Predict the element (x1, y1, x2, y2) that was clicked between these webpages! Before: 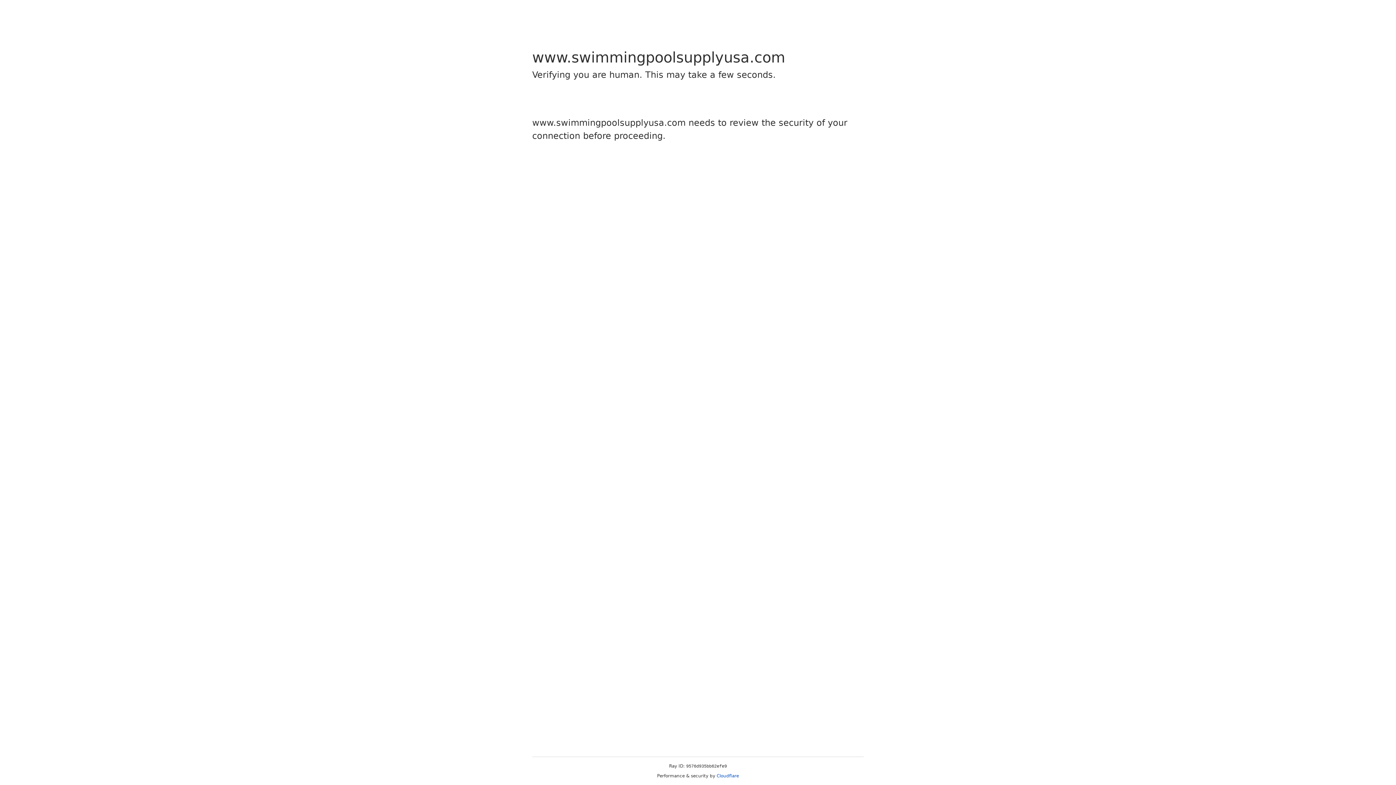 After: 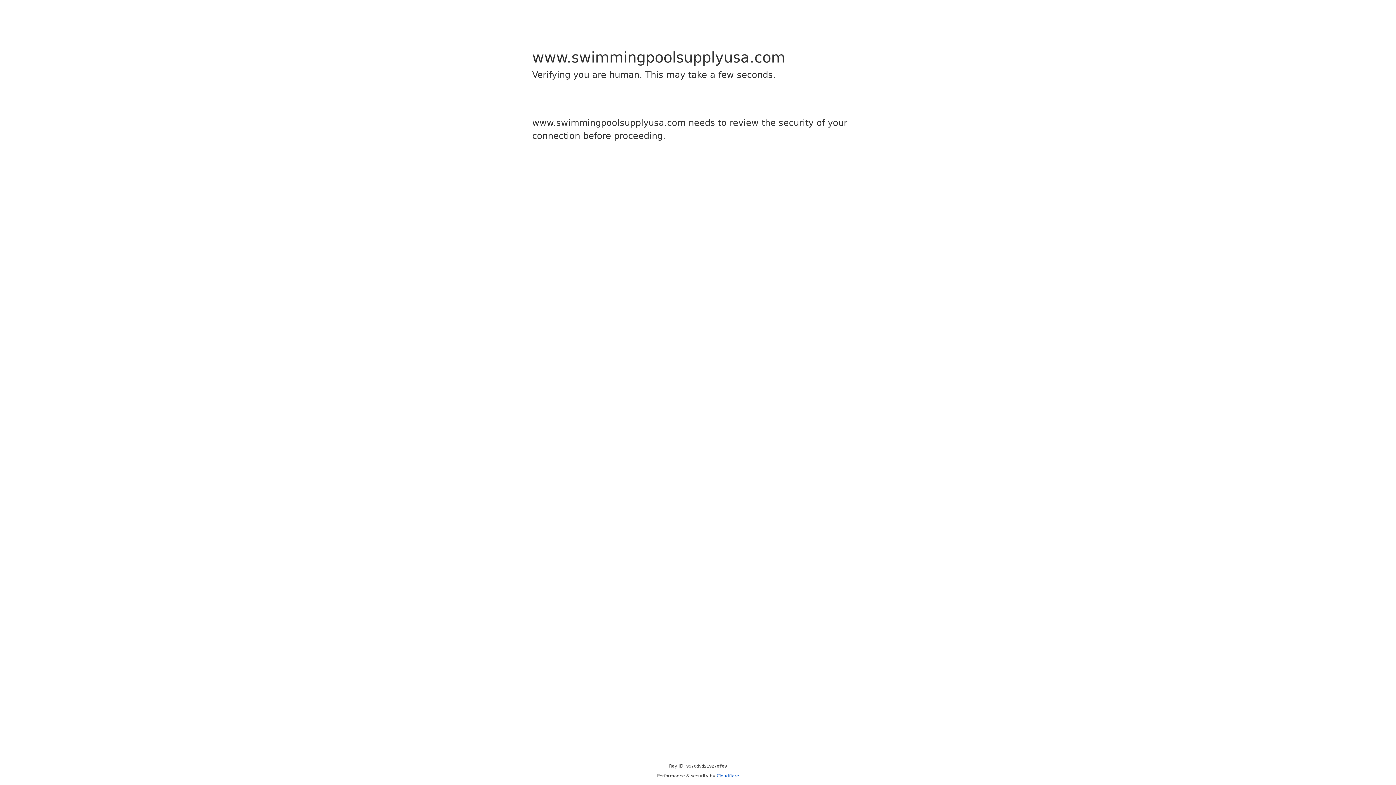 Action: bbox: (716, 773, 739, 778) label: Cloudflare